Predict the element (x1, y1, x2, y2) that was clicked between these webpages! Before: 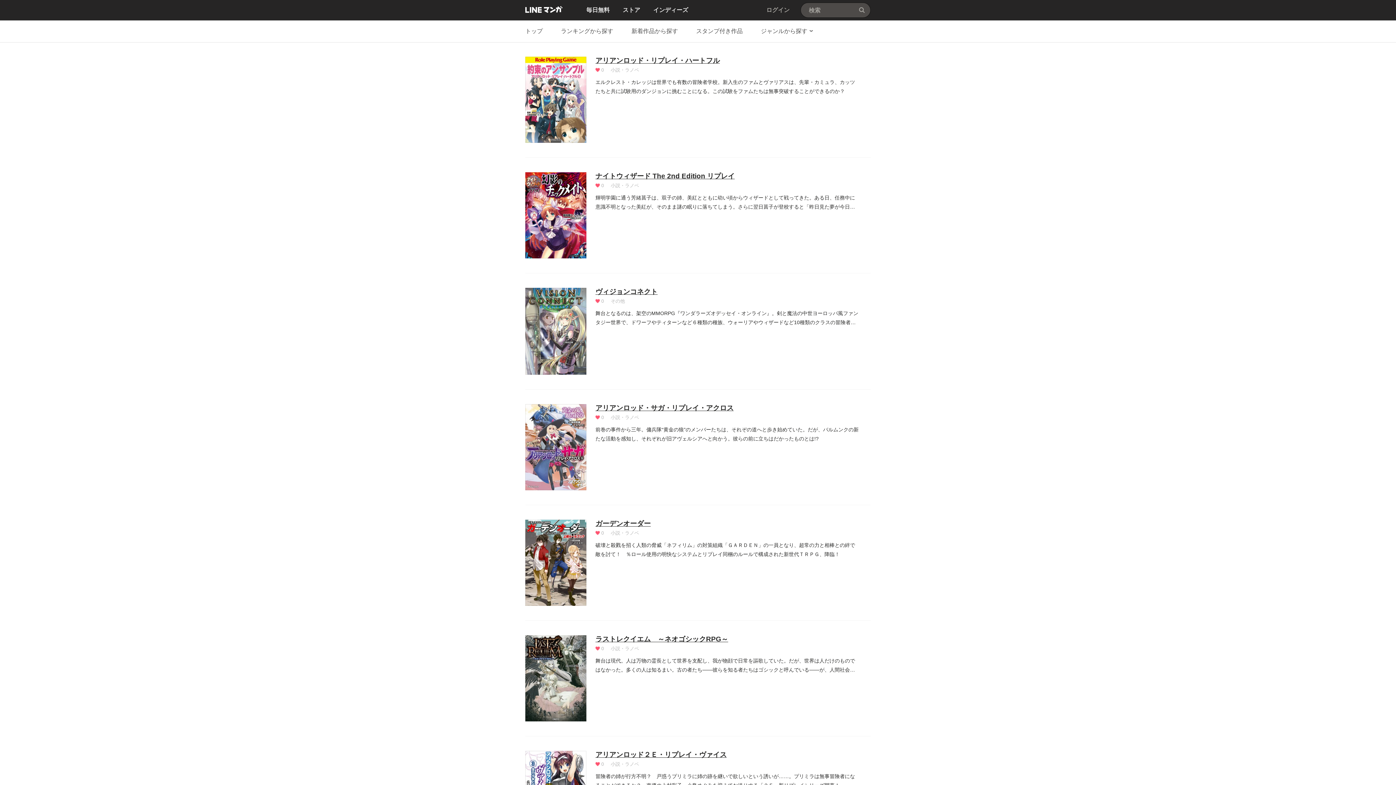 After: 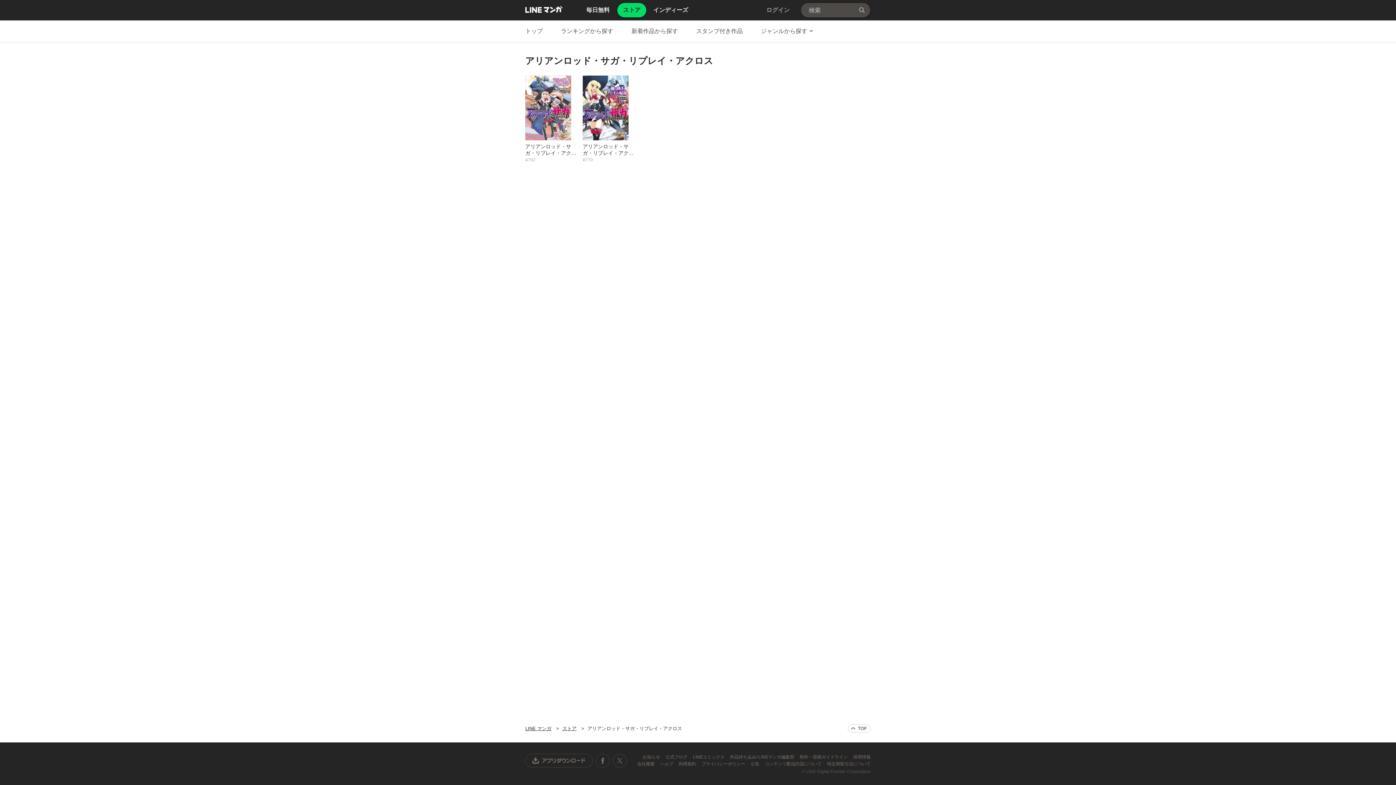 Action: bbox: (525, 404, 586, 490)